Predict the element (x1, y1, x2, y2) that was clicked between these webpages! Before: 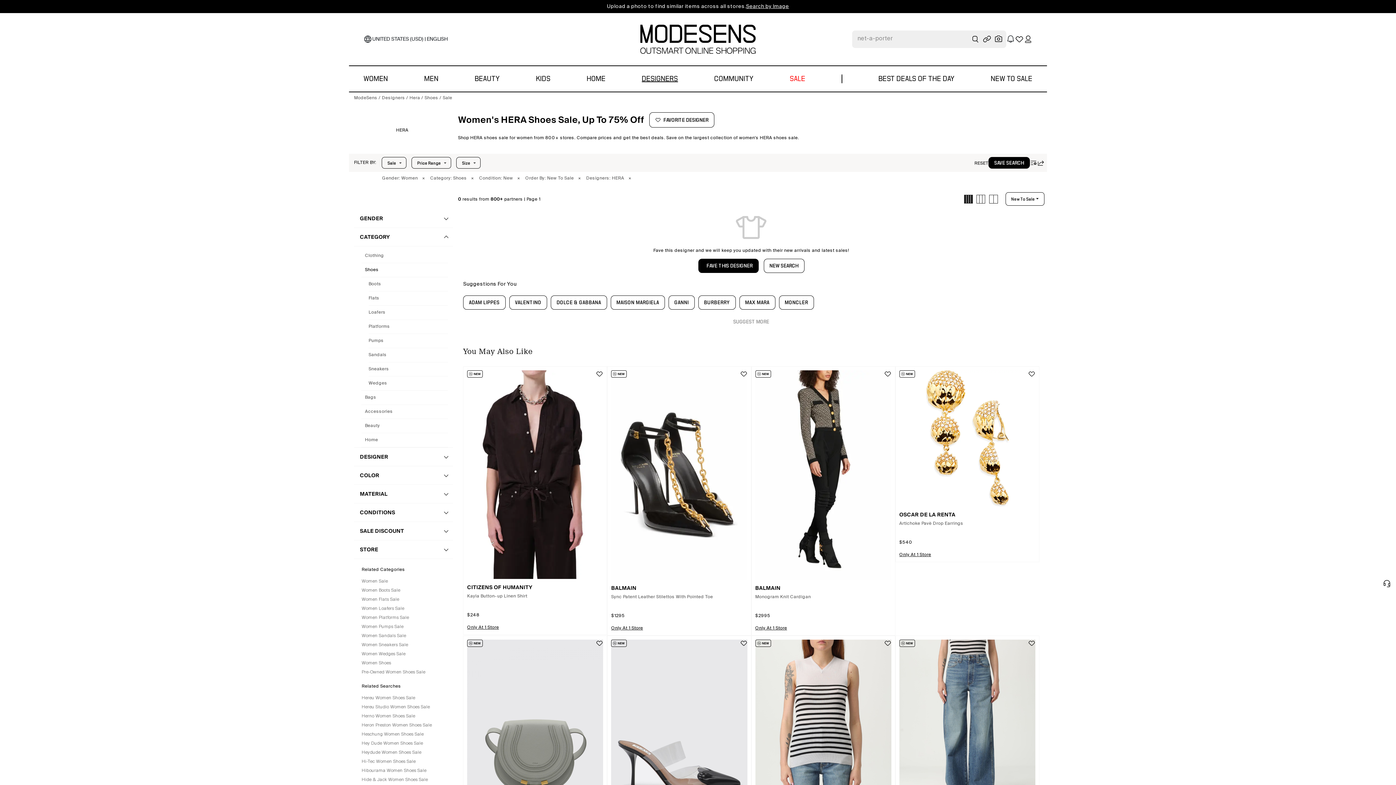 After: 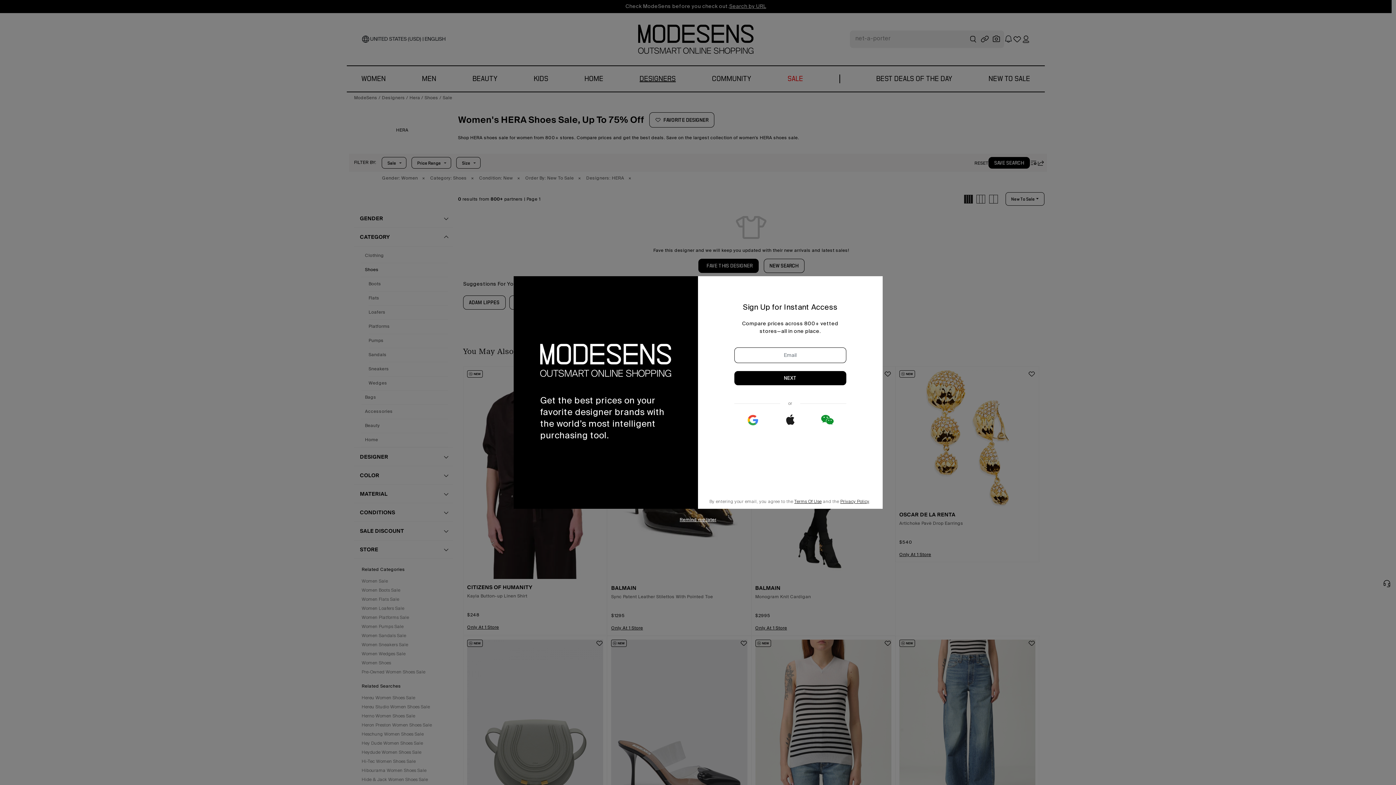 Action: bbox: (1030, 159, 1037, 166)